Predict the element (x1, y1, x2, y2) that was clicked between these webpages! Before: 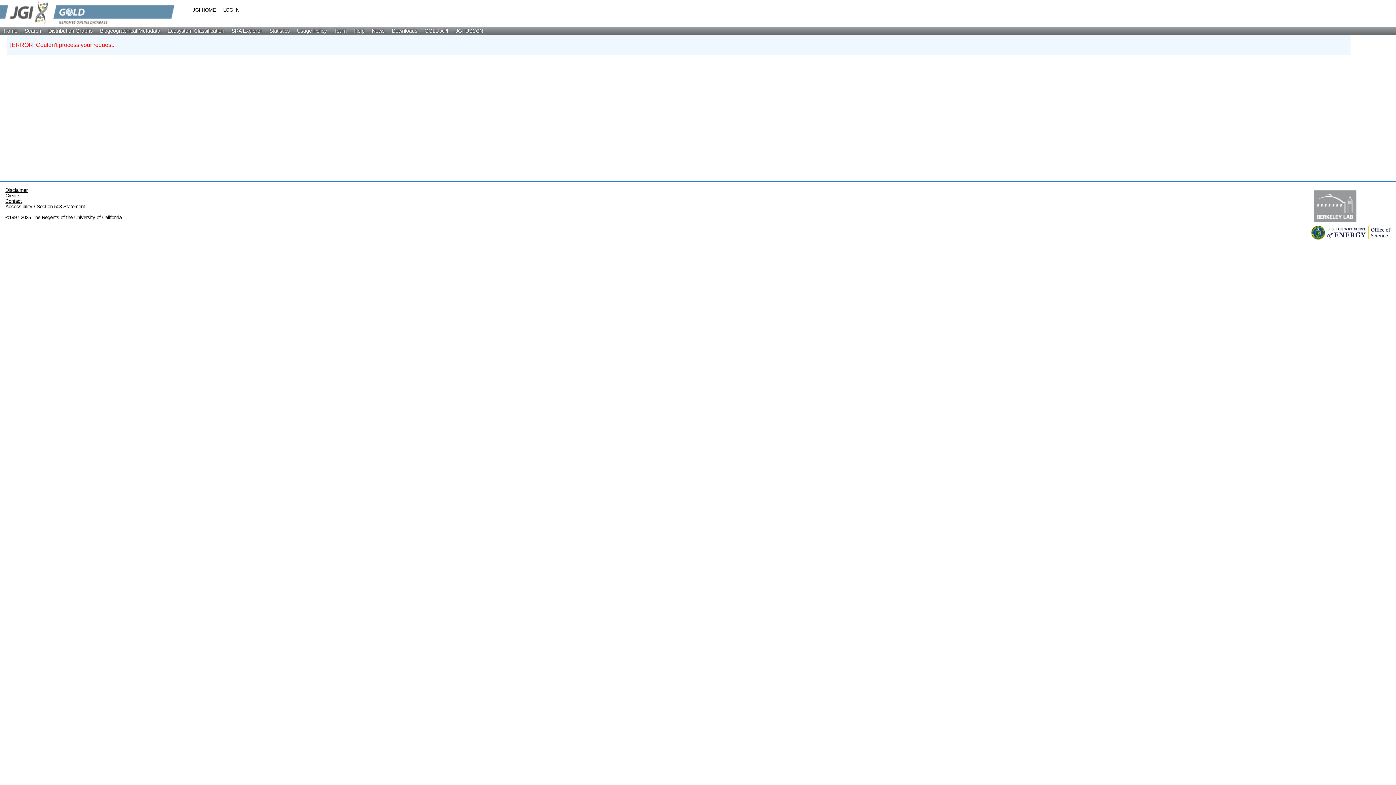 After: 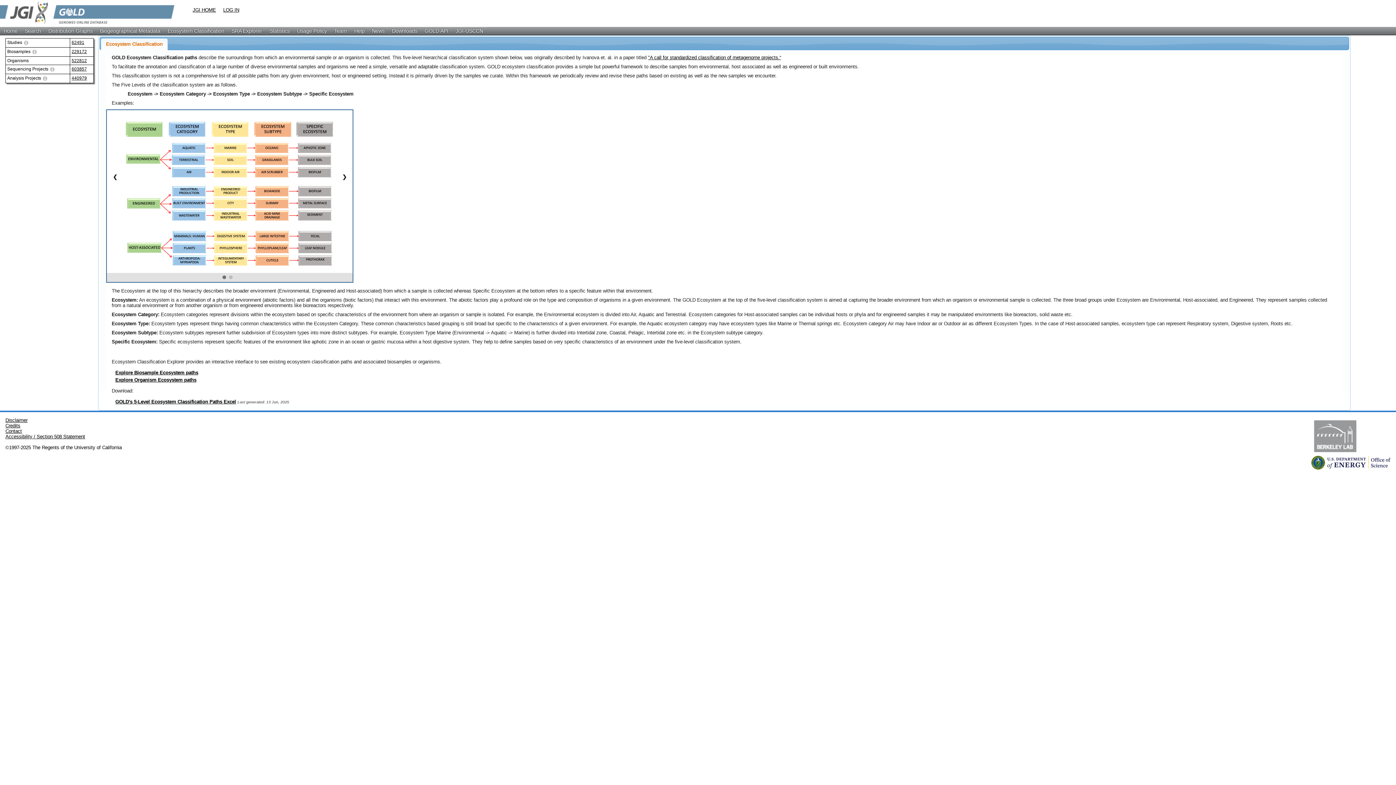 Action: bbox: (164, 26, 228, 34) label: Ecosystem Classification